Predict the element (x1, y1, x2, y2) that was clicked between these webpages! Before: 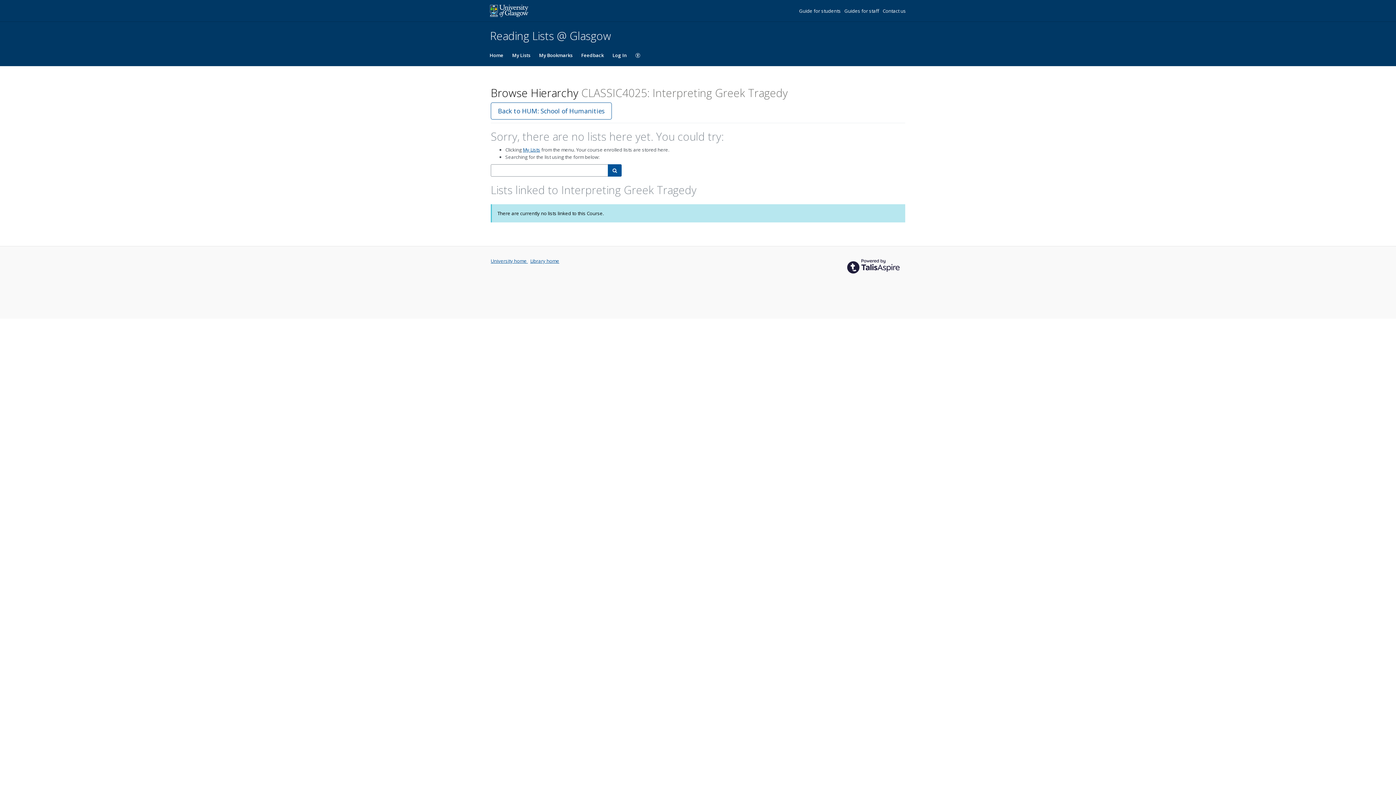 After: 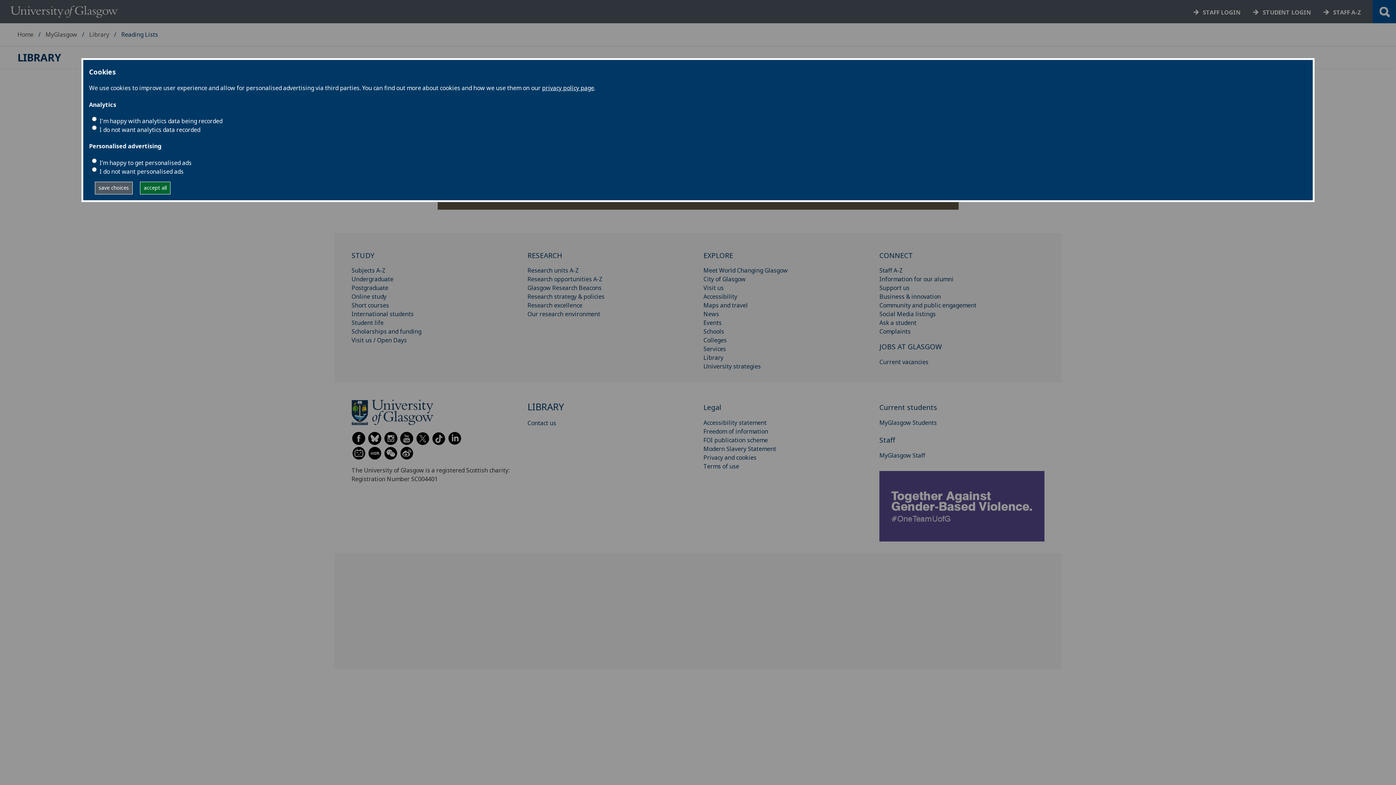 Action: label: Guides for staff  bbox: (844, 7, 880, 14)